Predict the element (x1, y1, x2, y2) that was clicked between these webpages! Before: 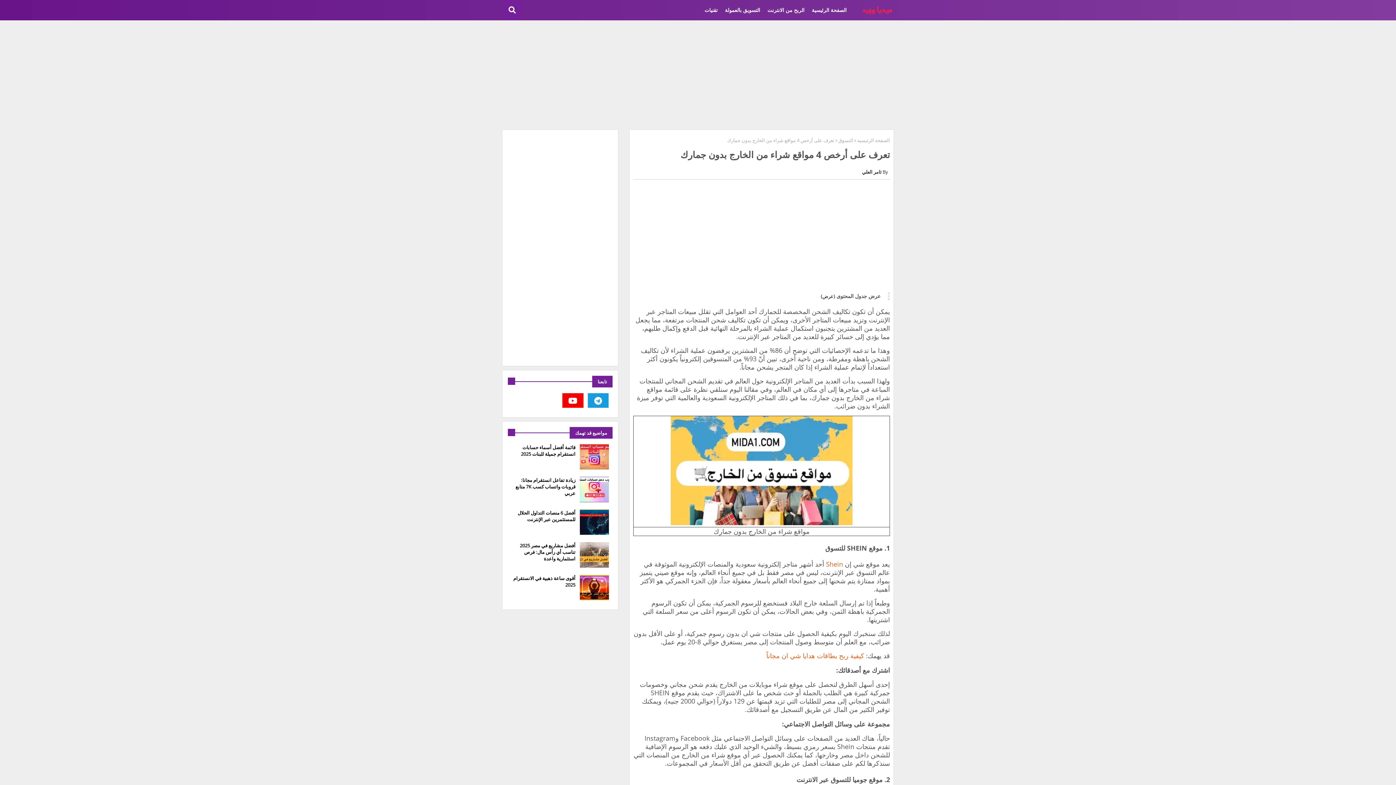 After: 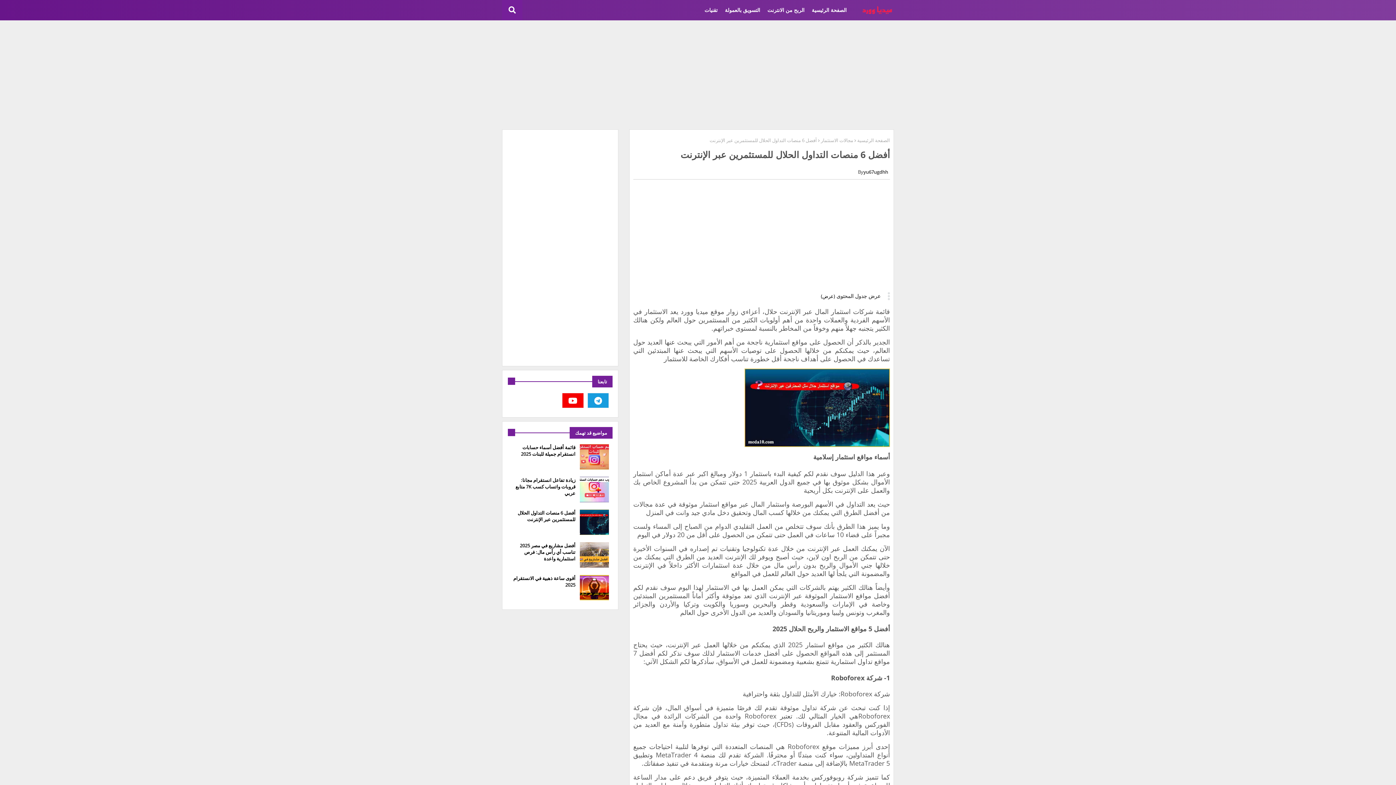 Action: bbox: (511, 509, 575, 522) label: ‏أفضل 6 منصات التداول الحلال للمستثمرين عبر الإنترنت